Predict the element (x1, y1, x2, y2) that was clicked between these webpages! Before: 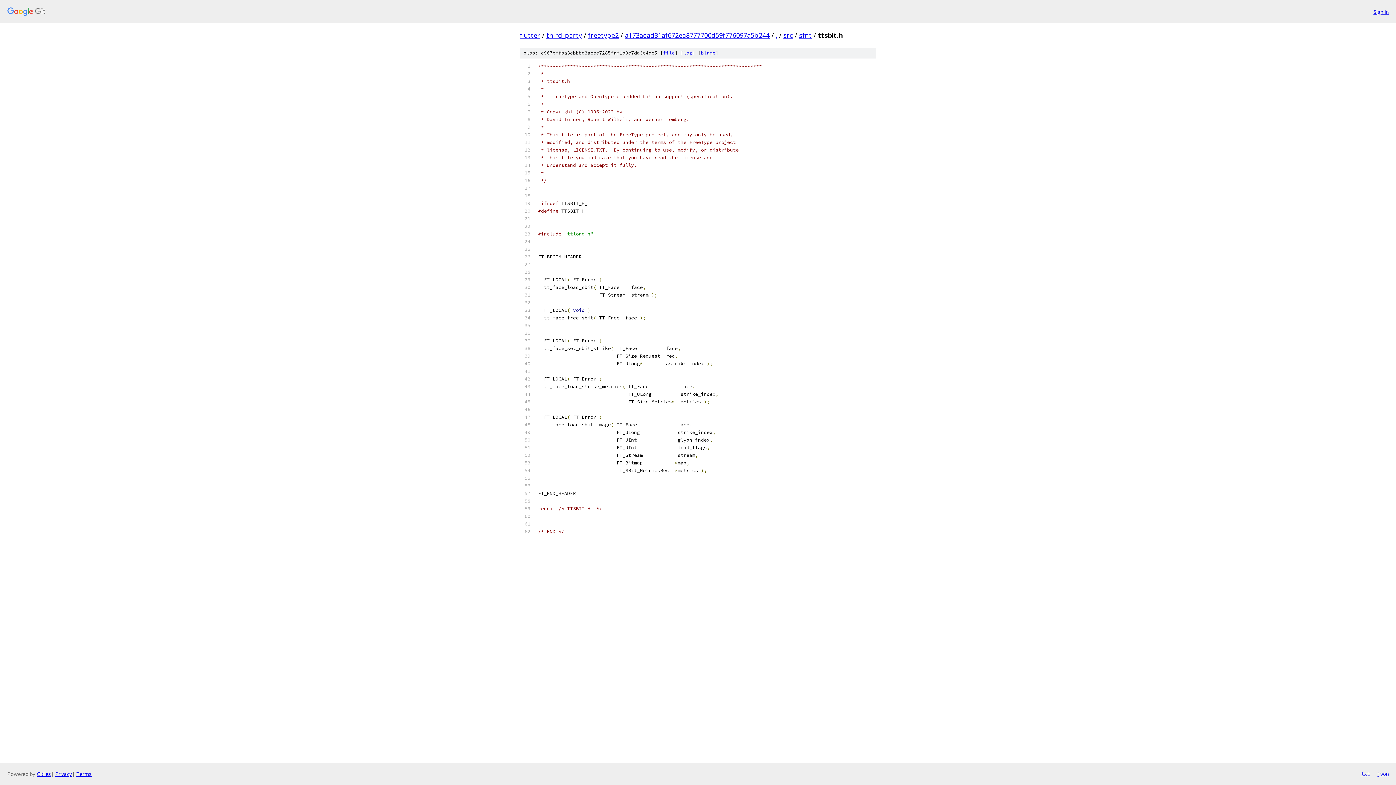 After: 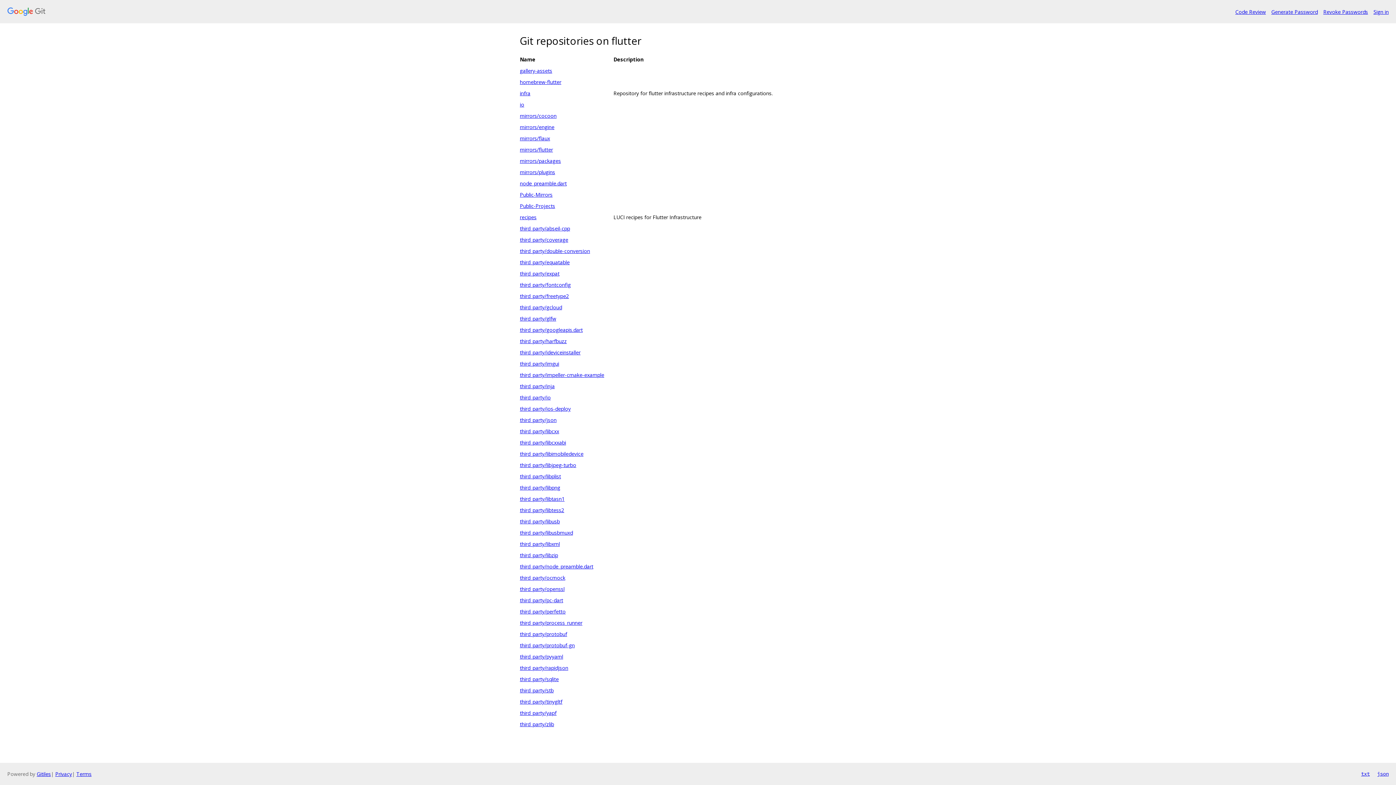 Action: bbox: (7, 7, 1368, 16)